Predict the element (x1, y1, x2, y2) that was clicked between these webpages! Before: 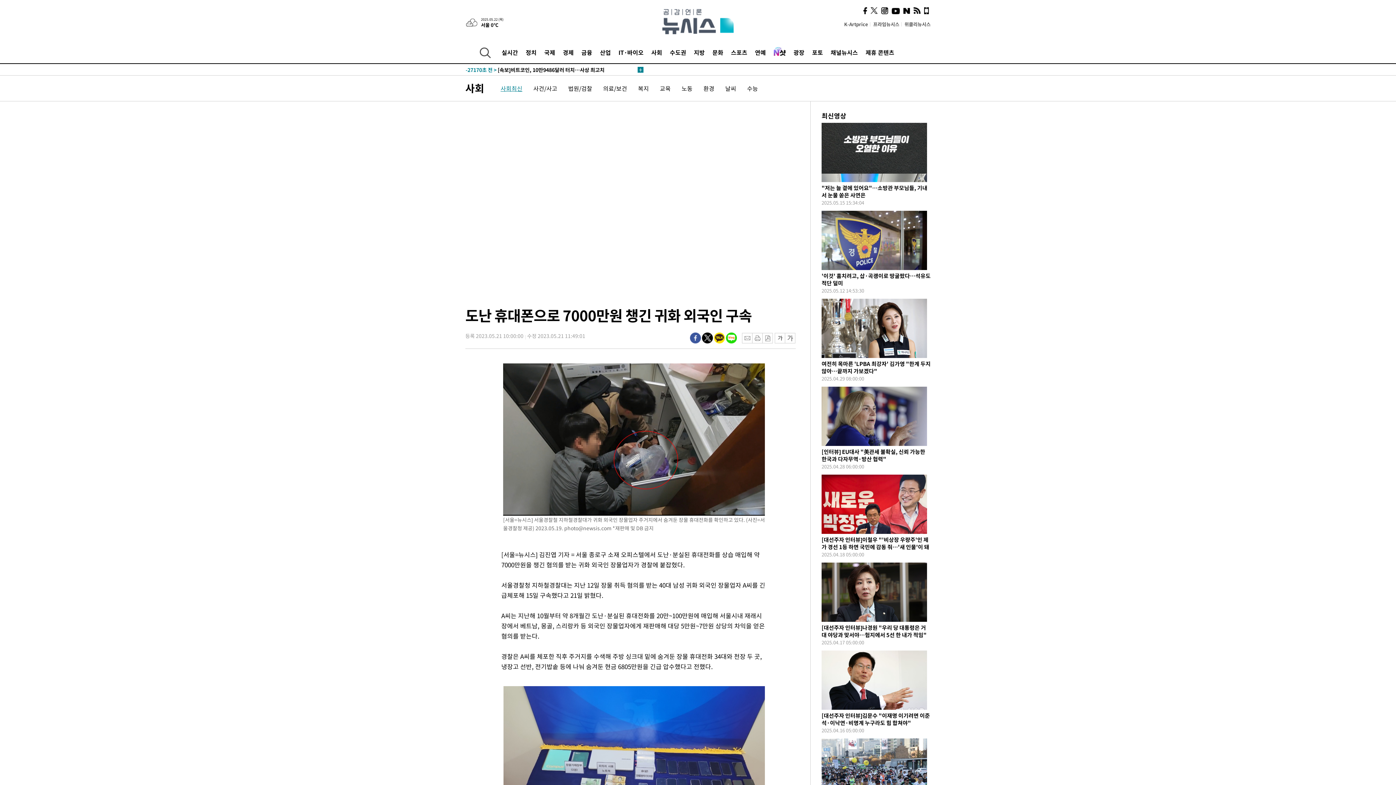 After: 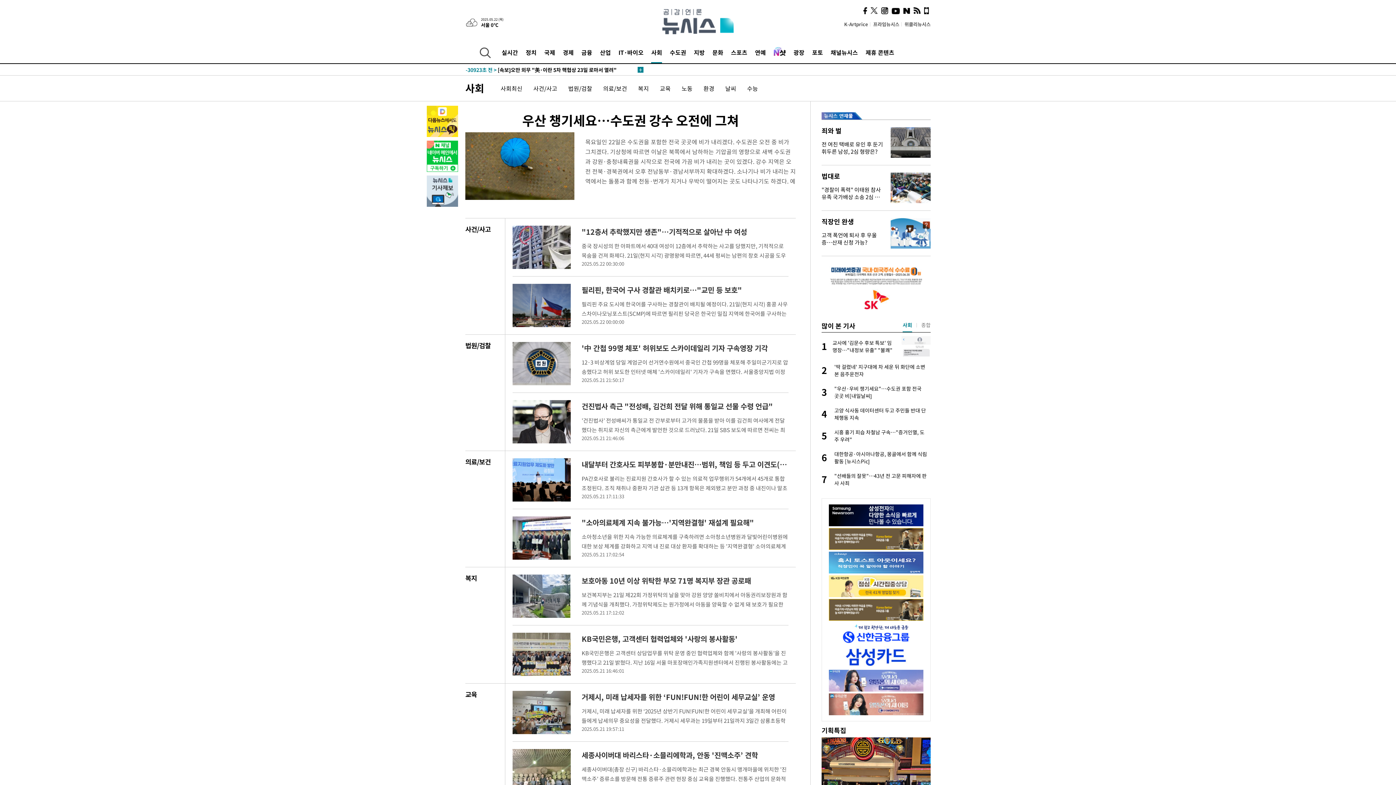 Action: bbox: (465, 80, 484, 95) label: 사회